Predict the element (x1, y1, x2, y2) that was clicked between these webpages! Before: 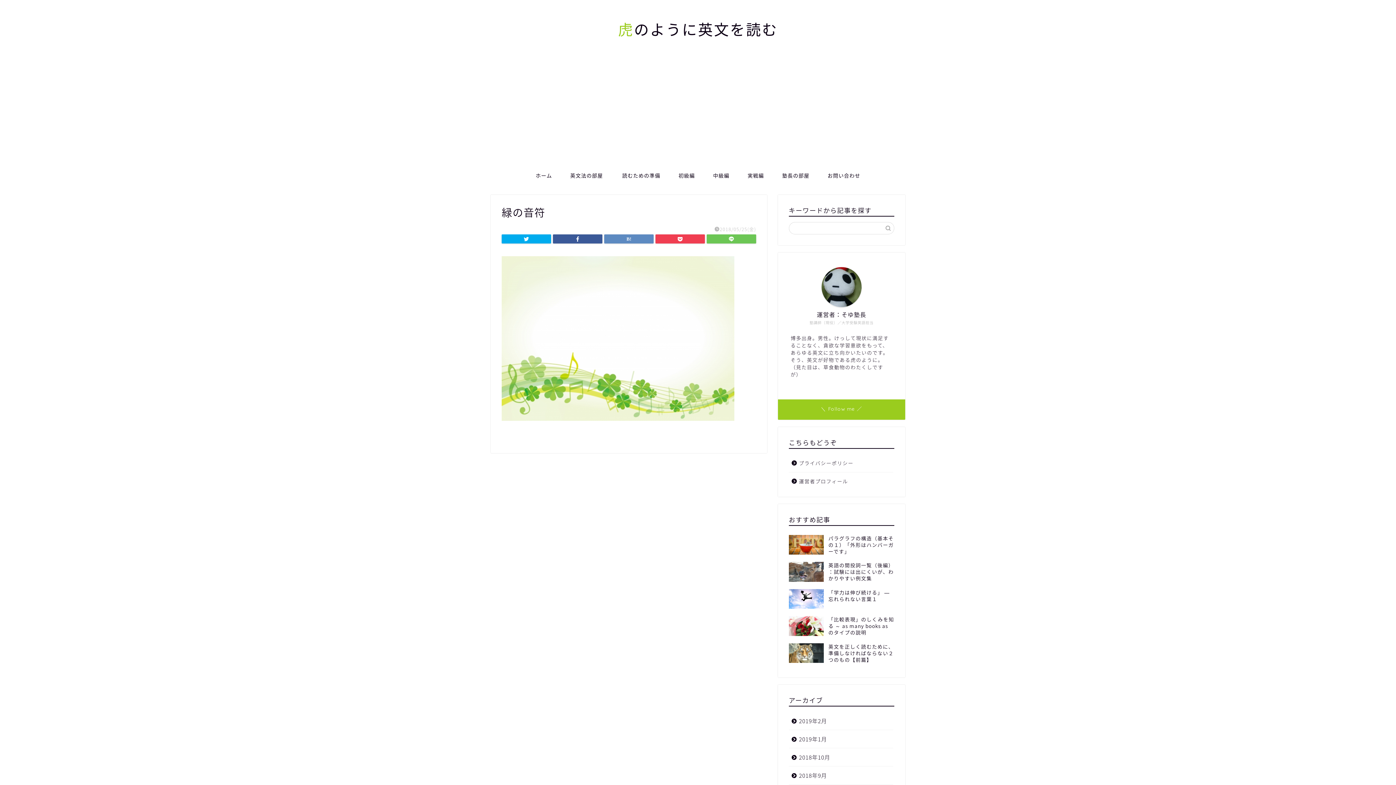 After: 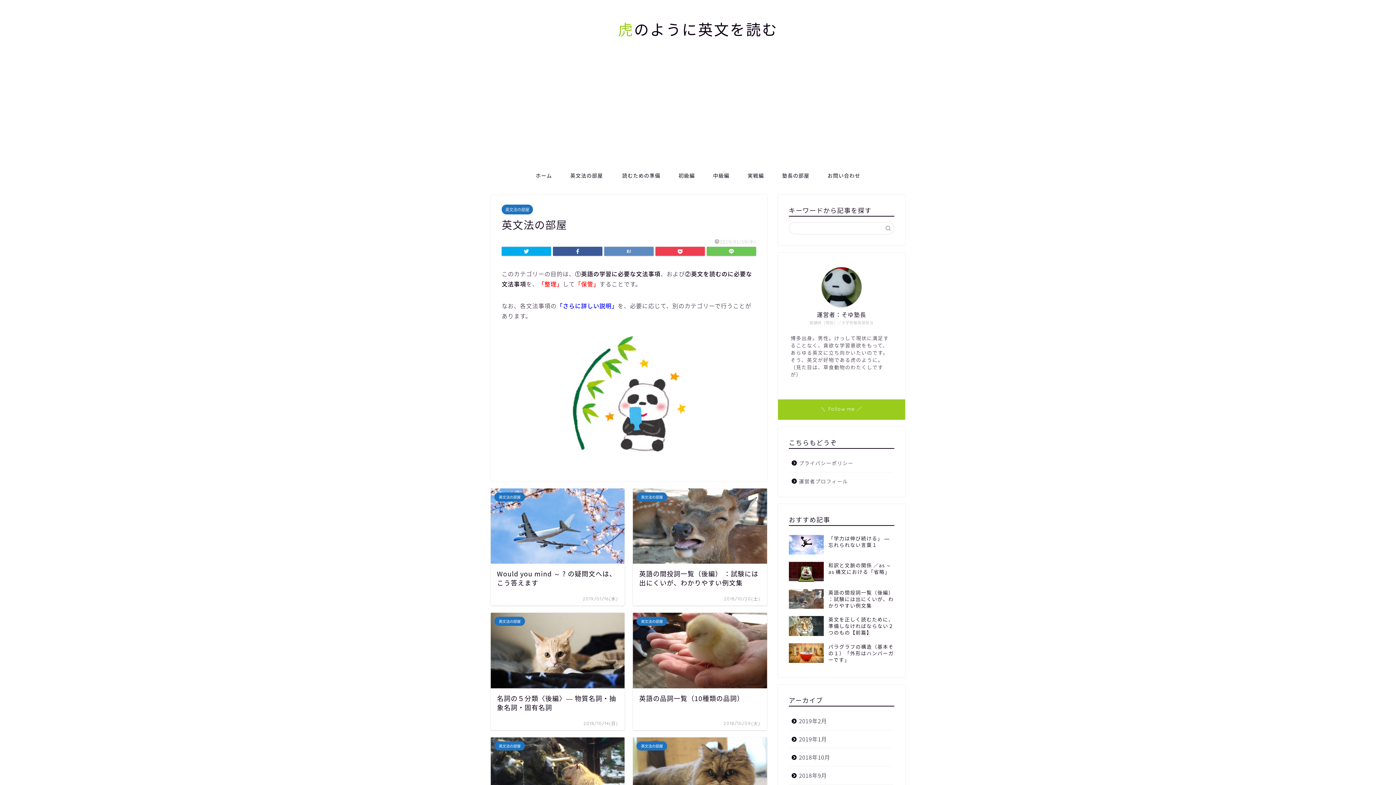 Action: bbox: (561, 167, 612, 184) label: 英文法の部屋